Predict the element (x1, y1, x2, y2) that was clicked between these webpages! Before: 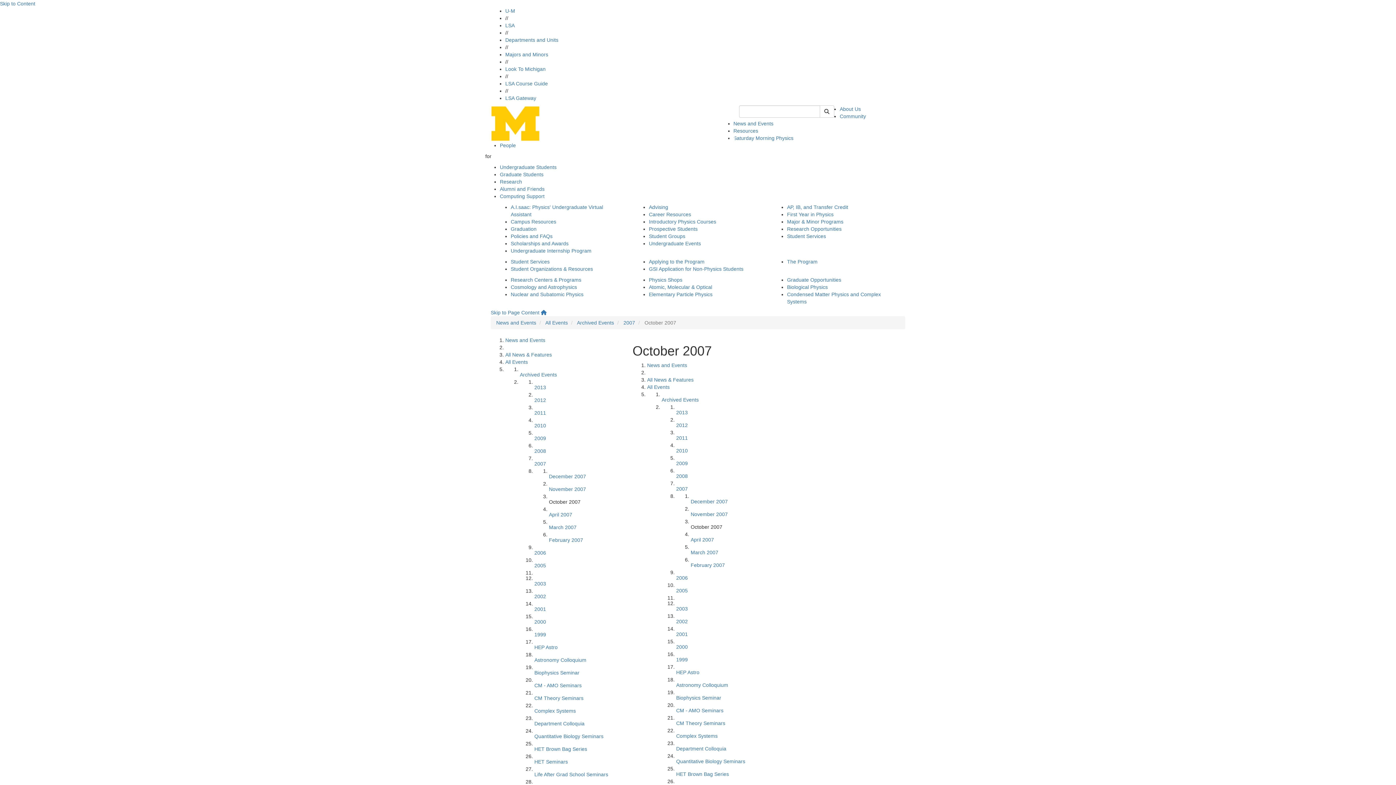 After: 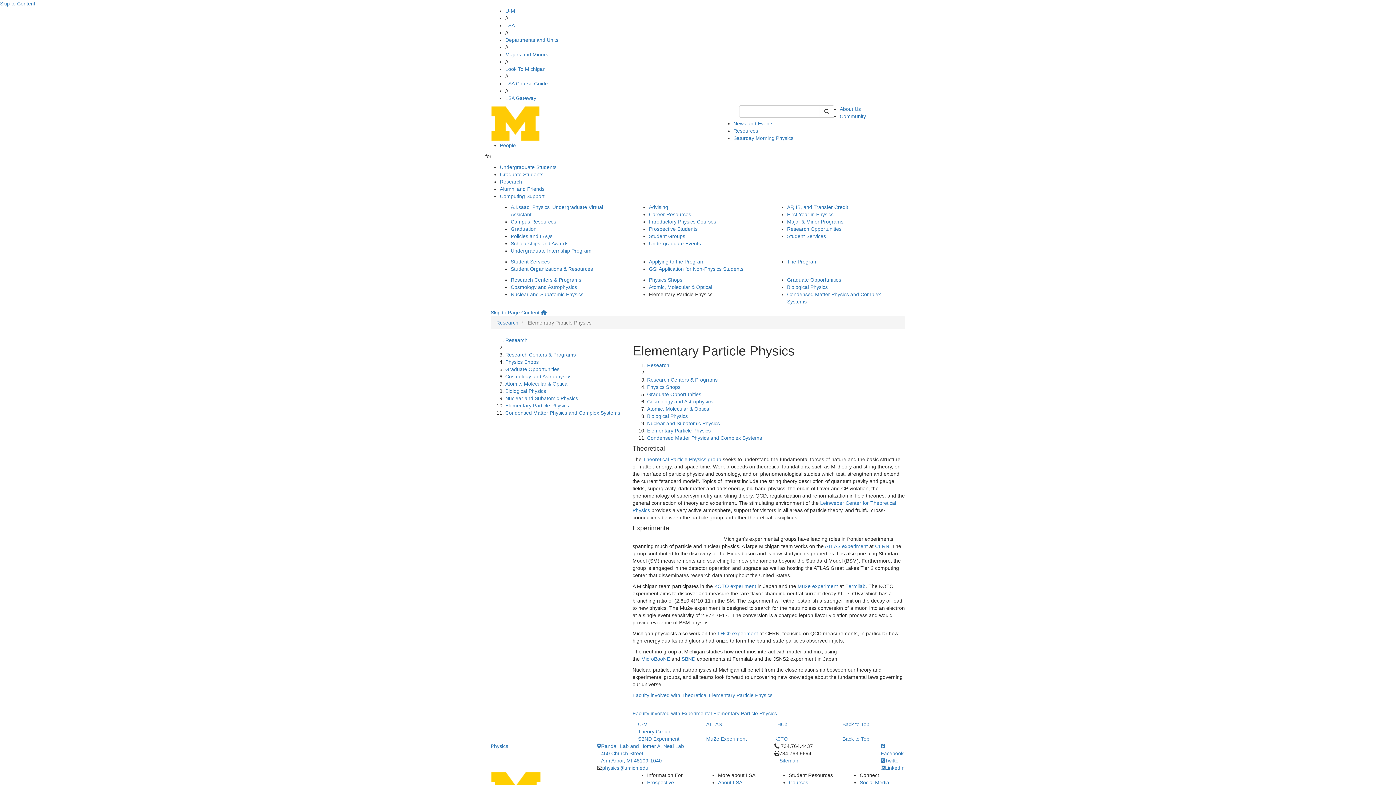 Action: bbox: (649, 291, 712, 297) label: Elementary Particle Physics